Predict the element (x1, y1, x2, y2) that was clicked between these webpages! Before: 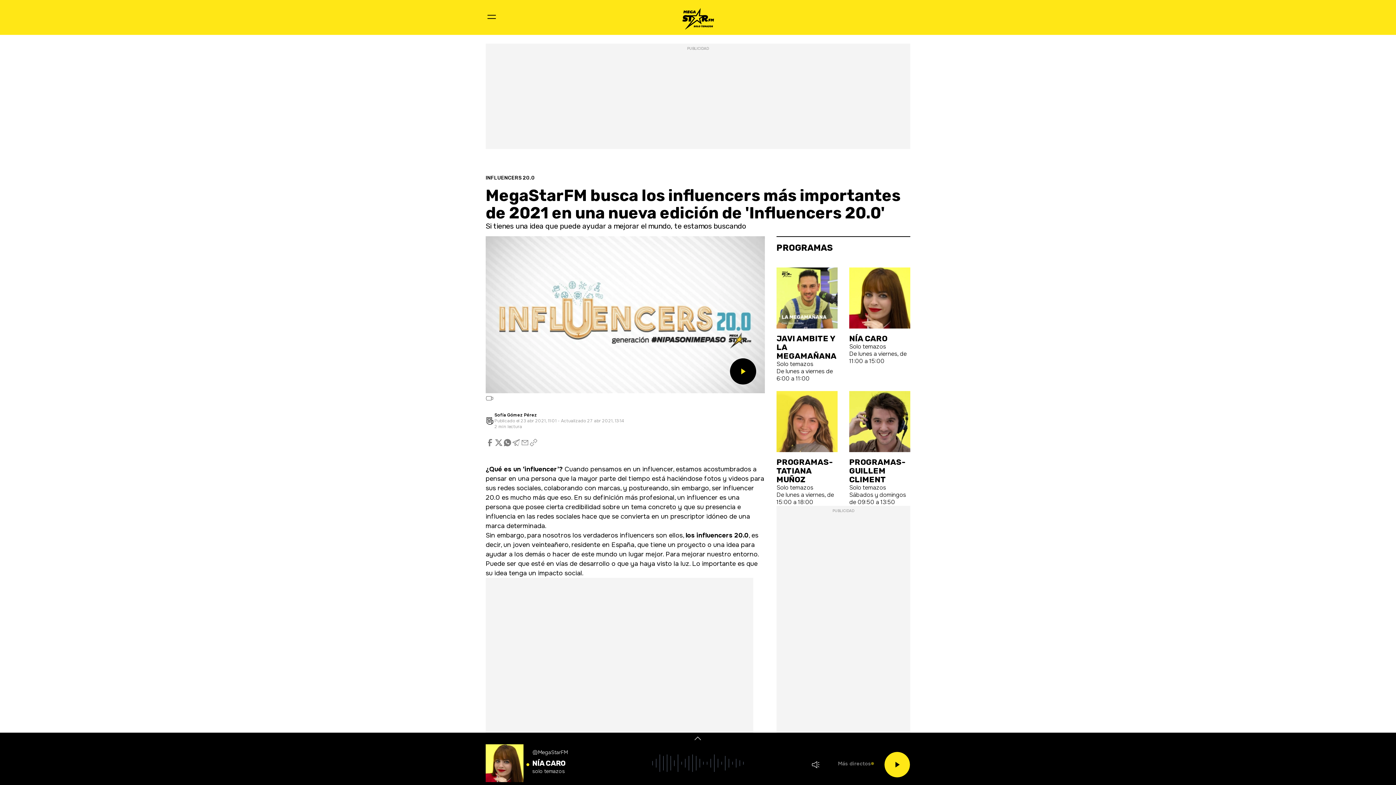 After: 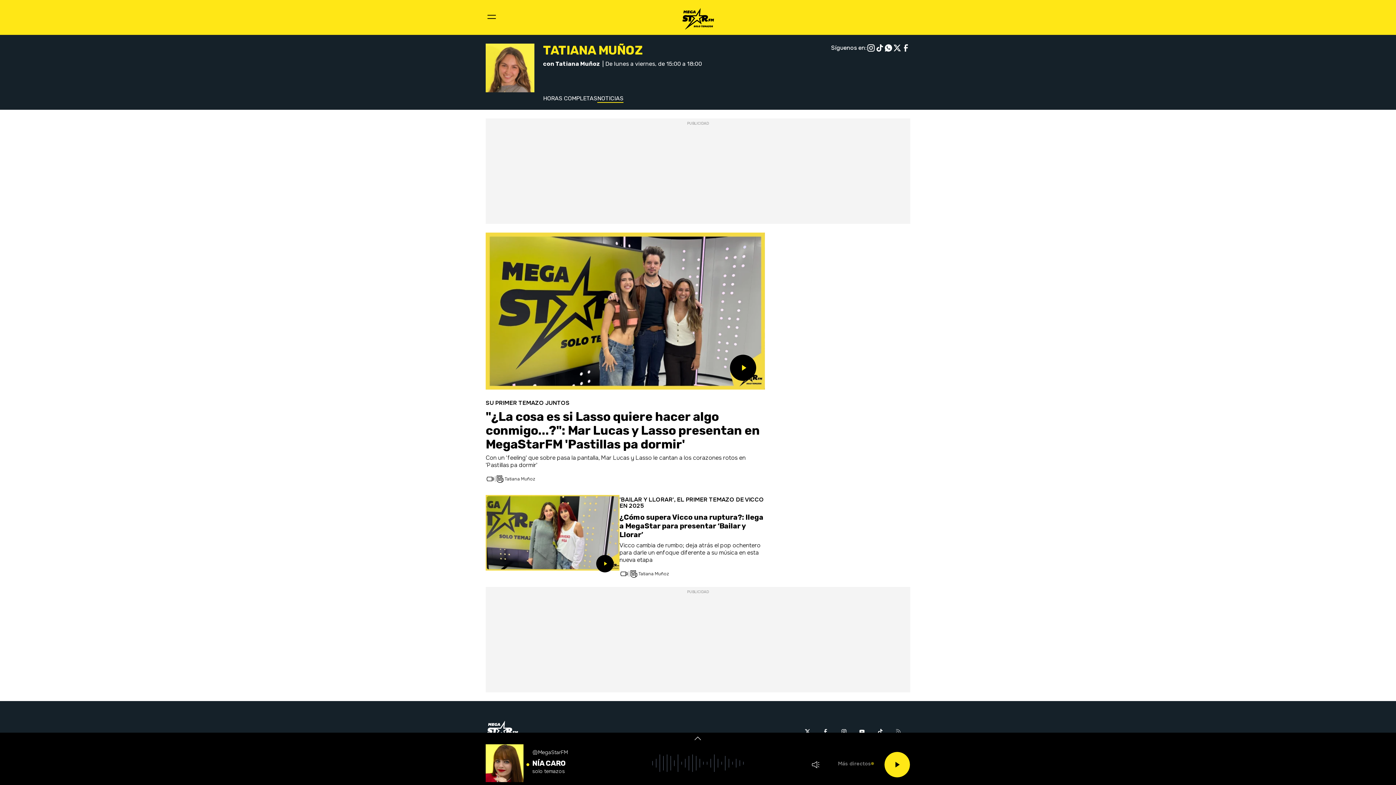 Action: bbox: (776, 457, 832, 484) label: PROGRAMAS-TATIANA MUÑOZ